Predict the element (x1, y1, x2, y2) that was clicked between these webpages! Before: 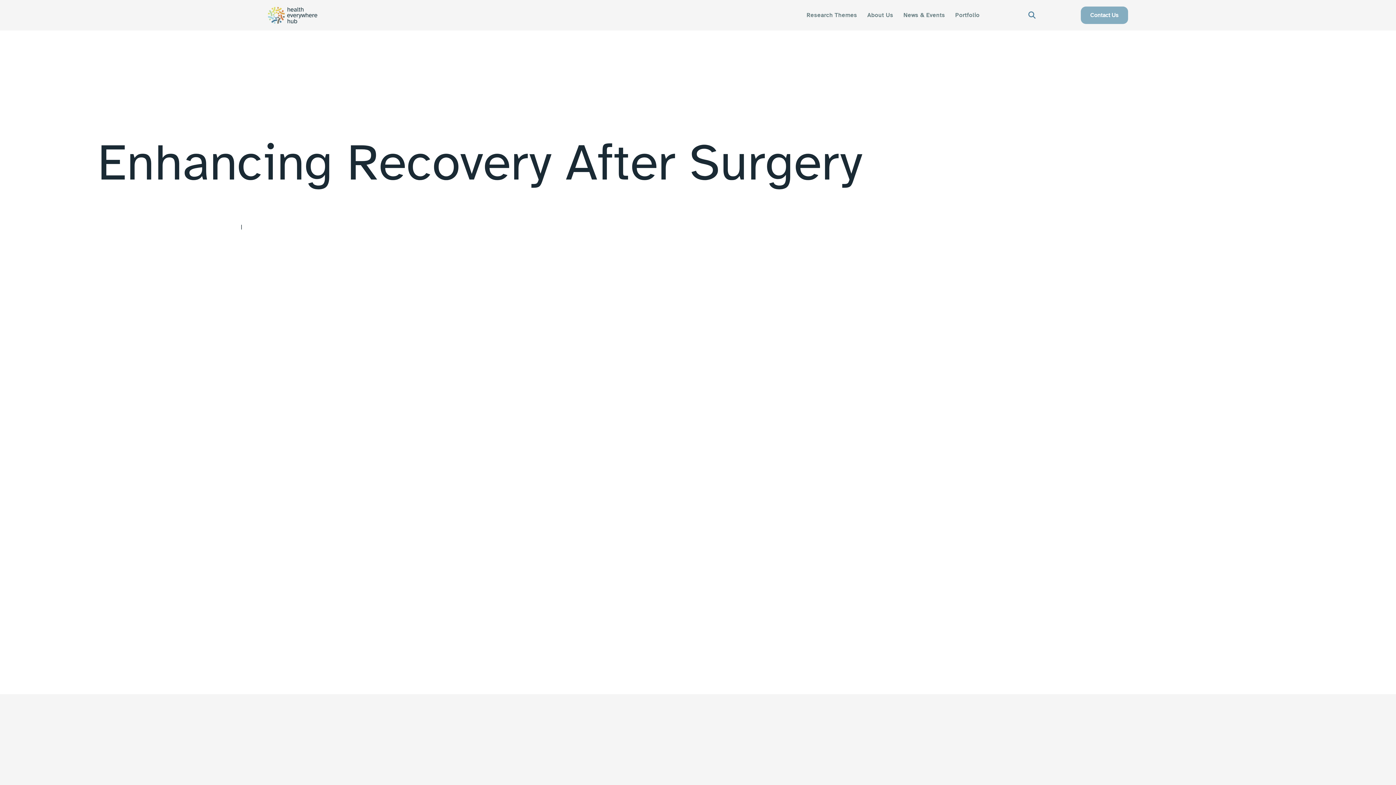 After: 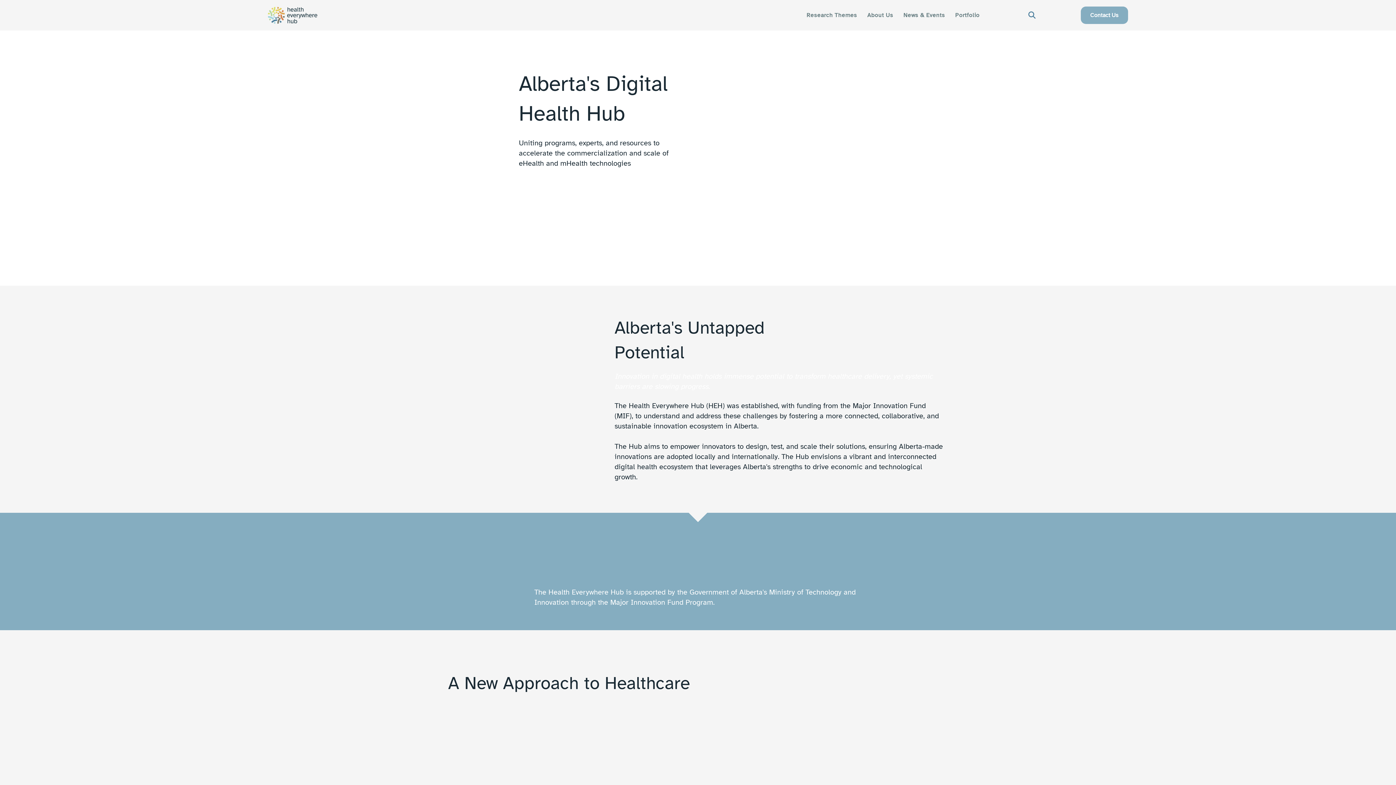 Action: bbox: (268, 6, 317, 23)